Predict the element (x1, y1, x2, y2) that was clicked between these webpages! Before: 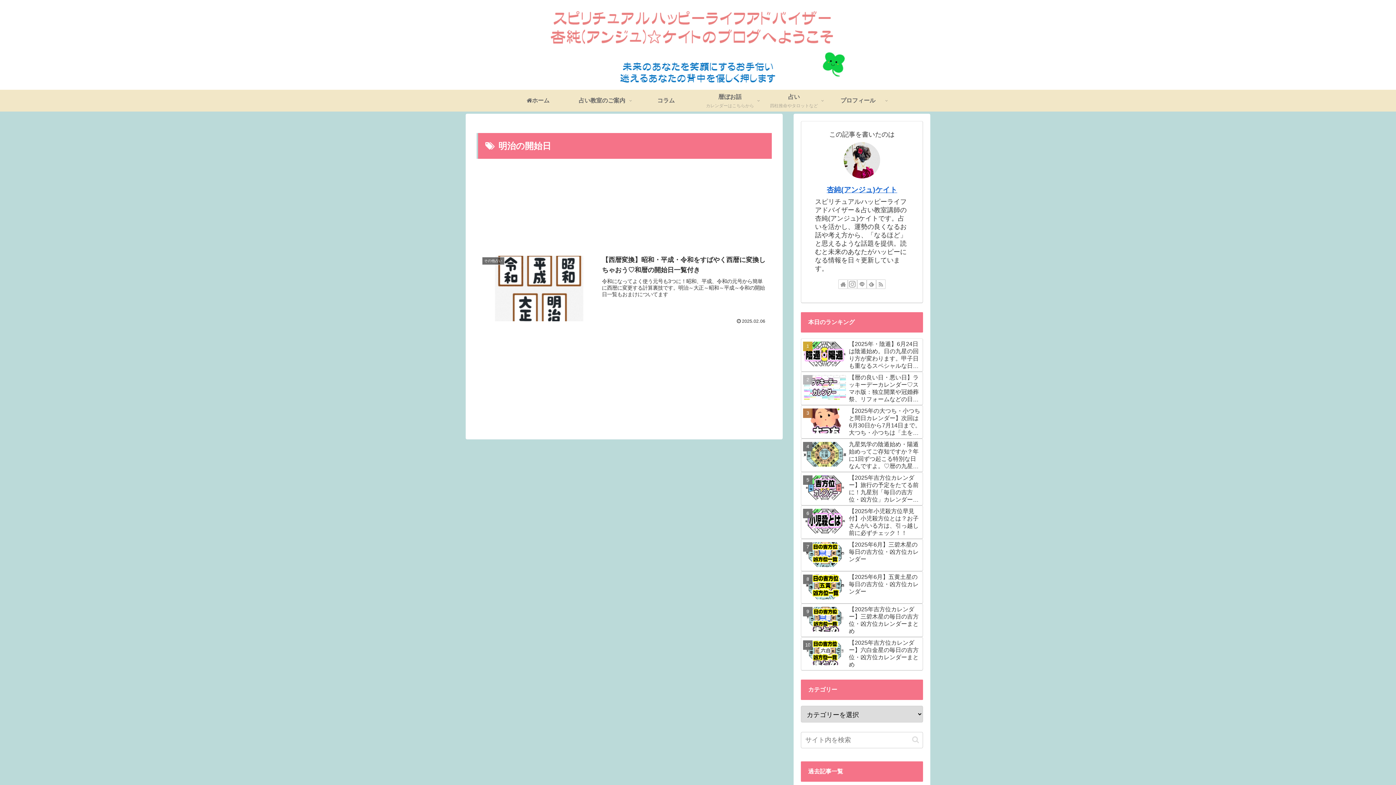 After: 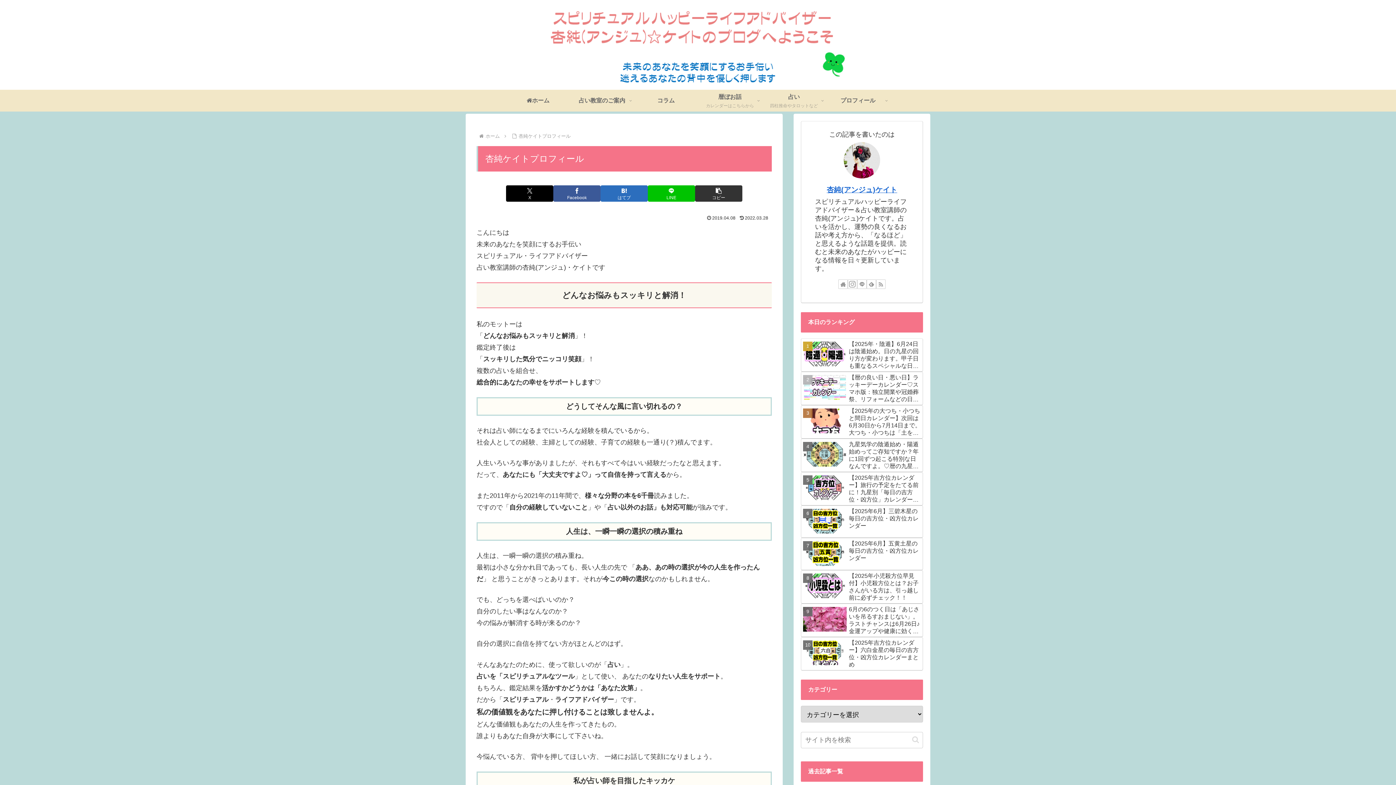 Action: bbox: (826, 185, 897, 193) label: 杏純(アンジュ)ケイト